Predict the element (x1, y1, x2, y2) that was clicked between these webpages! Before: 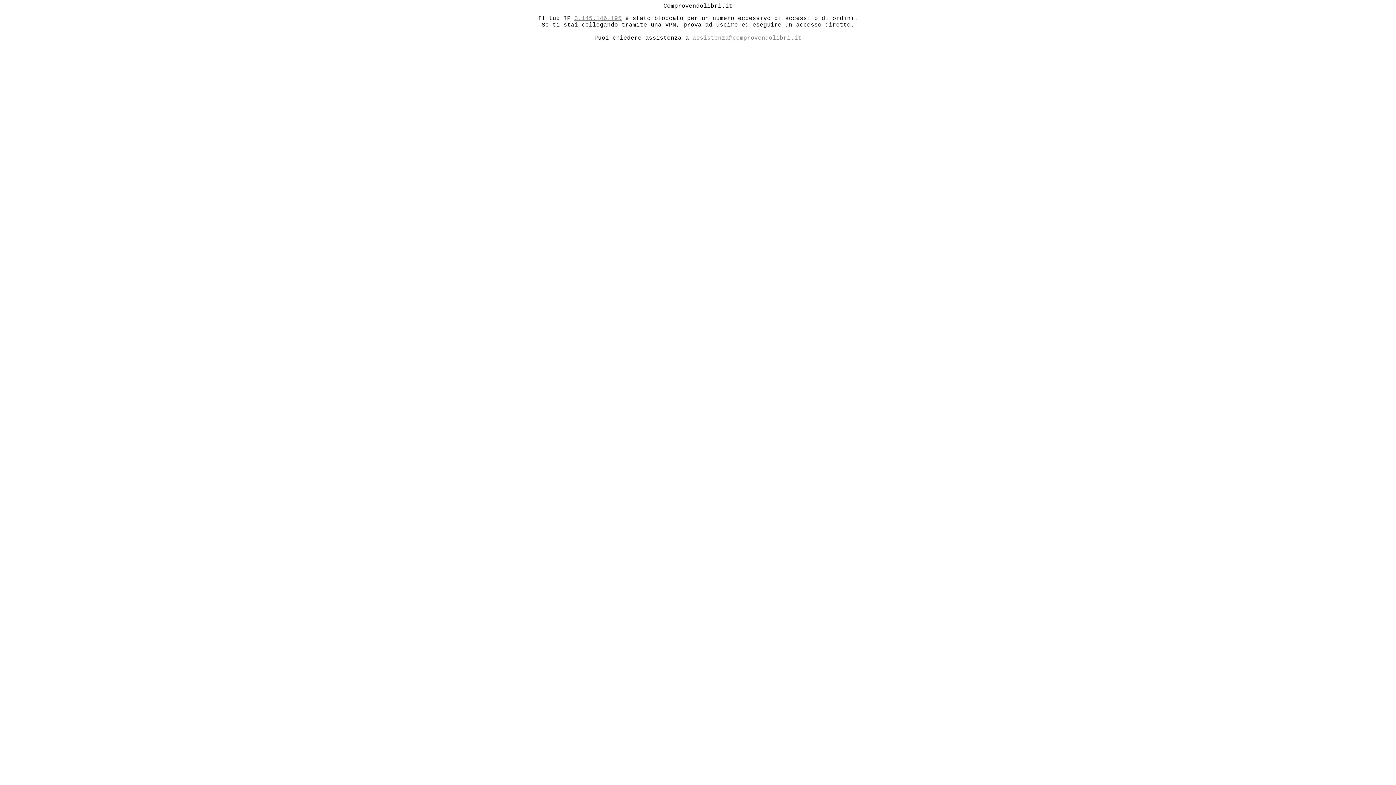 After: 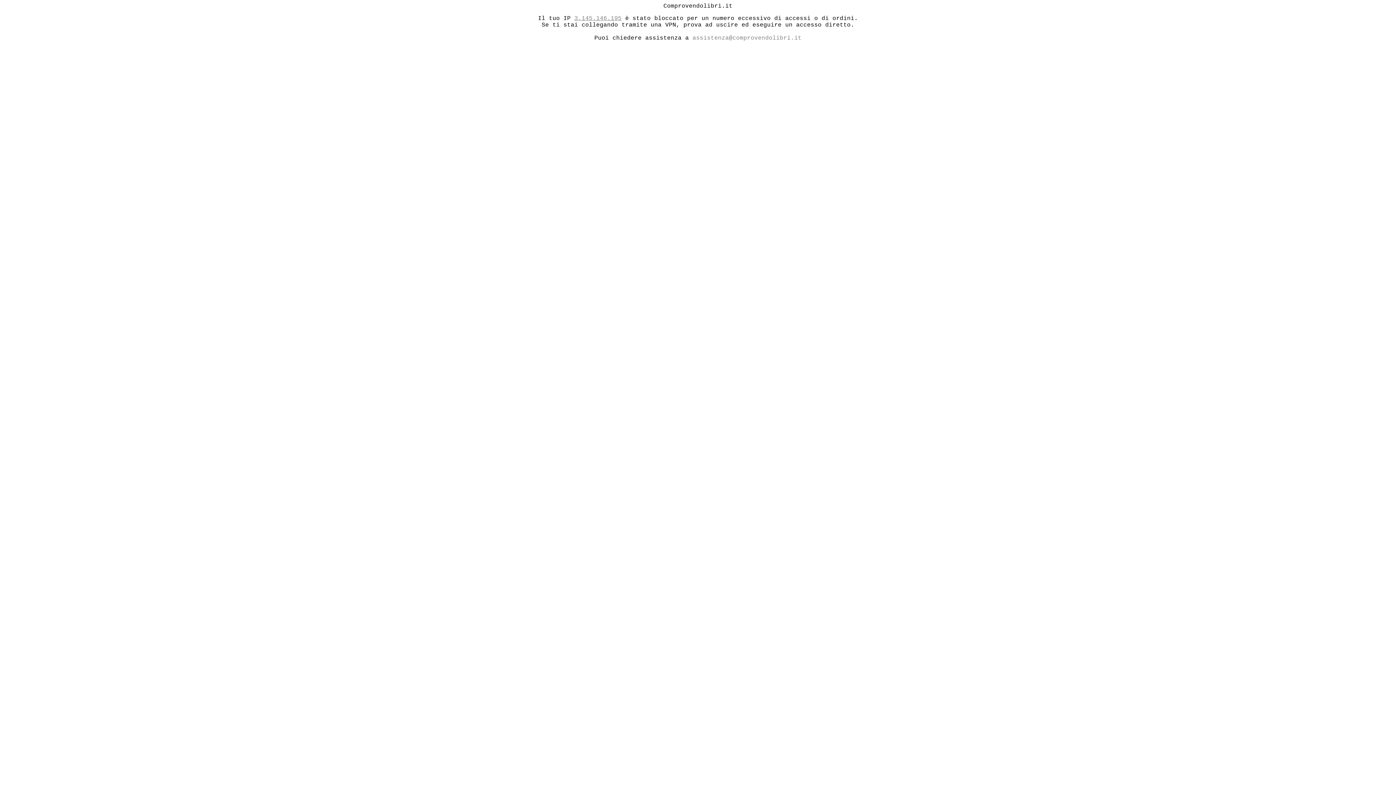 Action: label: 3.145.146.195 bbox: (574, 15, 621, 21)